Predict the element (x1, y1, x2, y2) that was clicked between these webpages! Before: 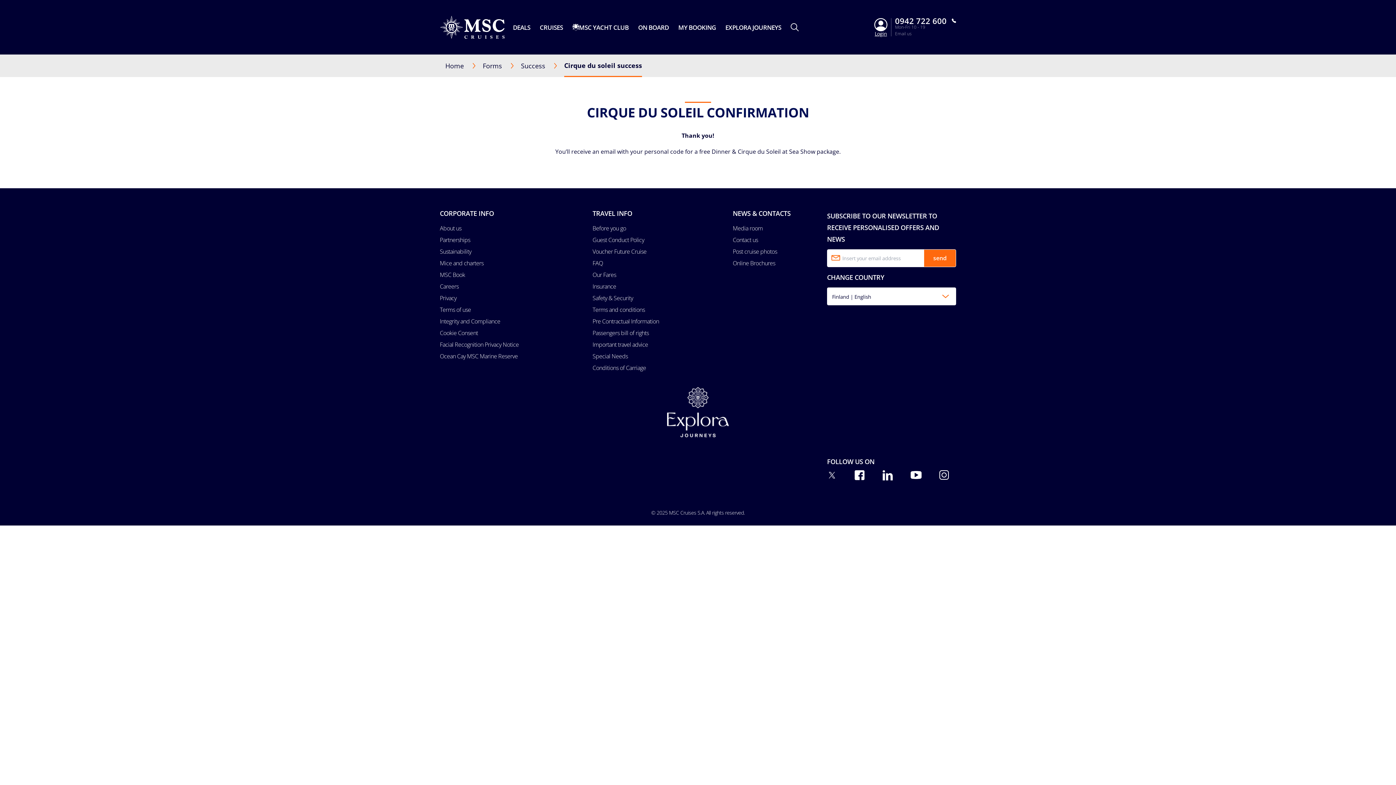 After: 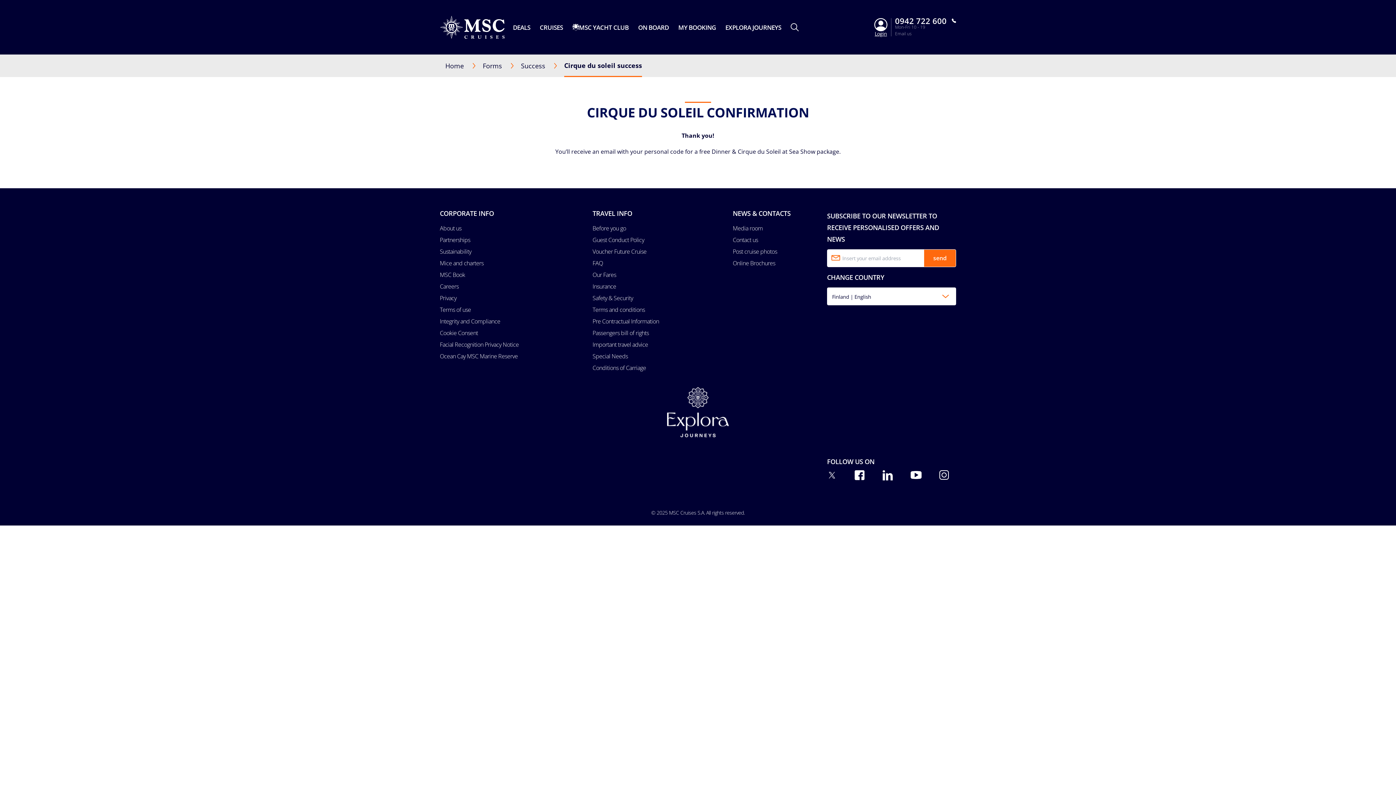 Action: label: Post cruise photos bbox: (732, 245, 777, 257)